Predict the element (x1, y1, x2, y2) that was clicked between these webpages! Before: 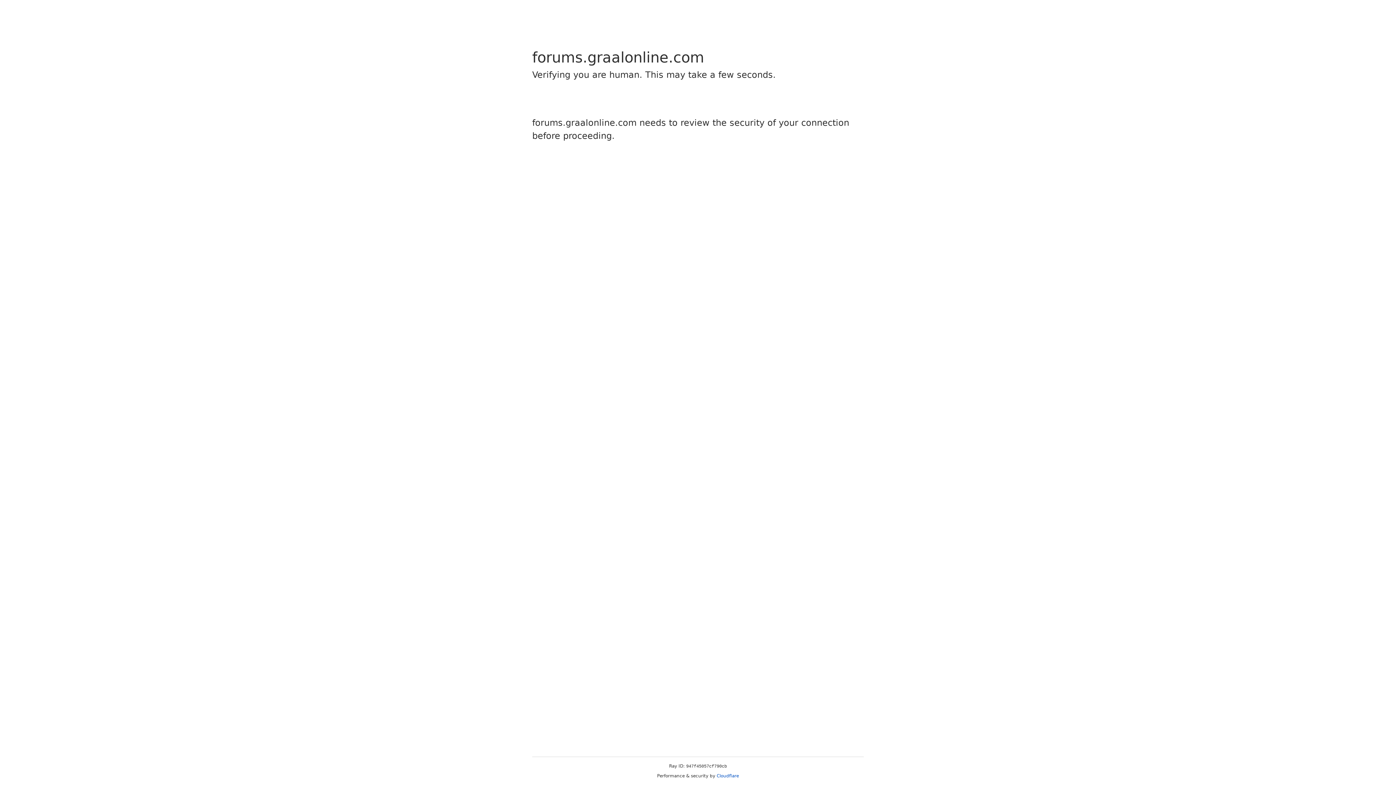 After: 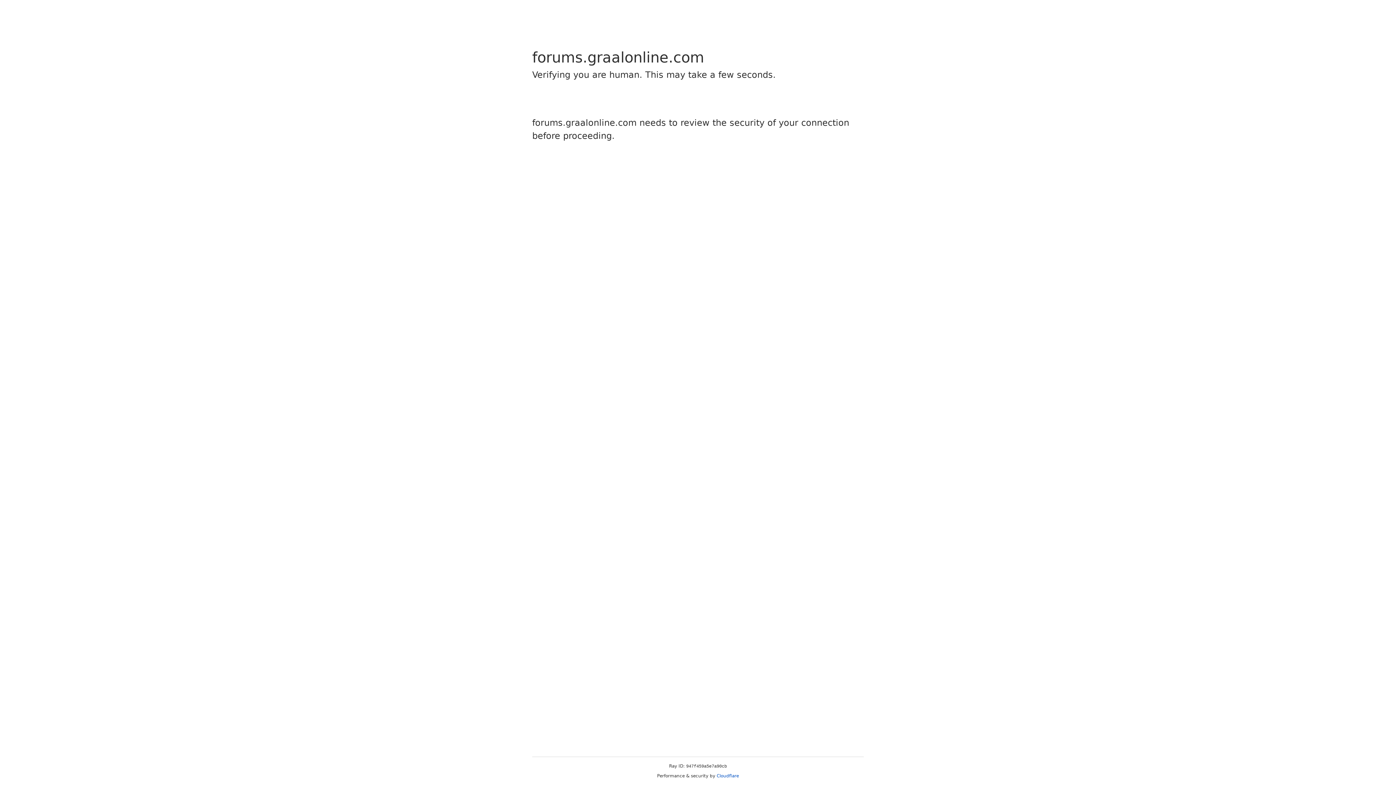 Action: bbox: (716, 773, 739, 778) label: Cloudflare